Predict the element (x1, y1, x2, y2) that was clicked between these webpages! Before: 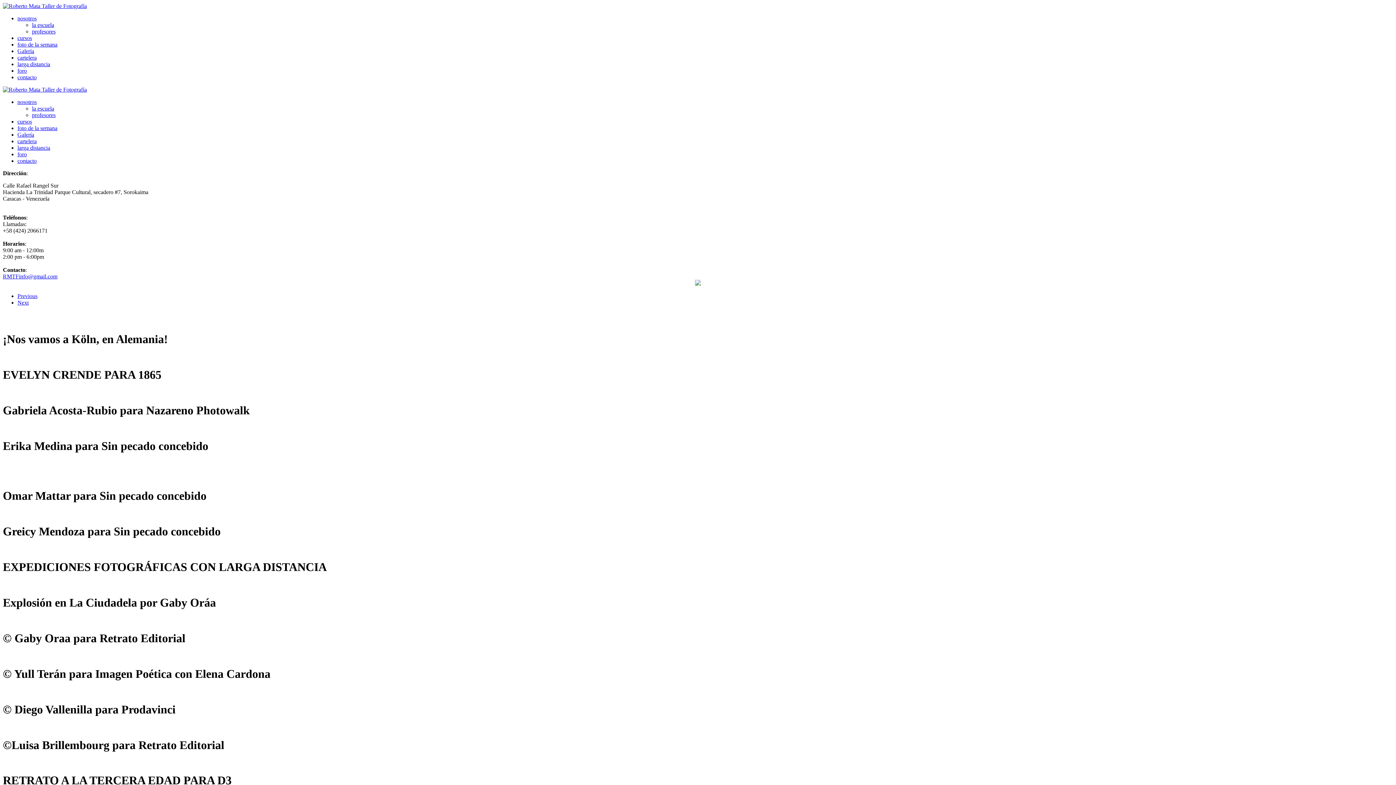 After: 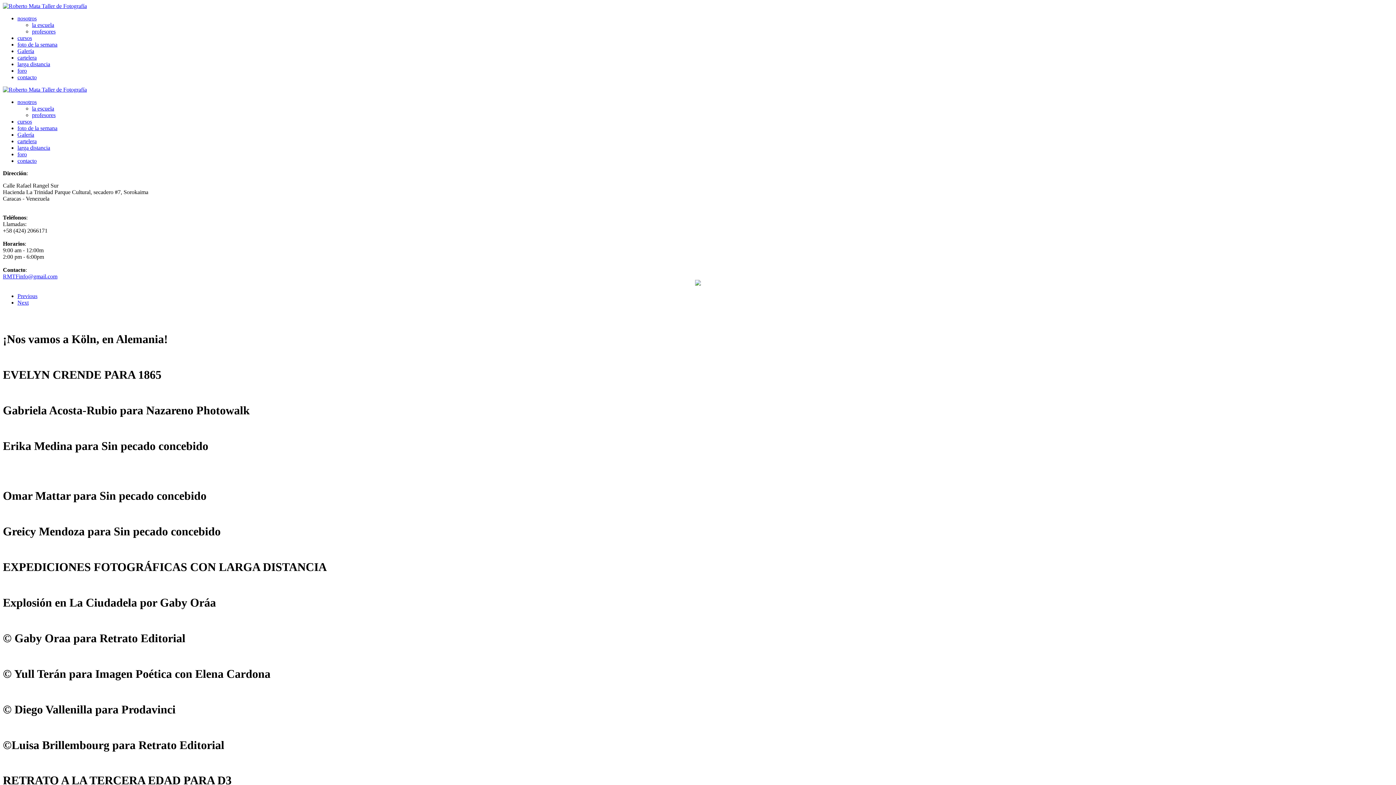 Action: bbox: (2, 2, 86, 9)